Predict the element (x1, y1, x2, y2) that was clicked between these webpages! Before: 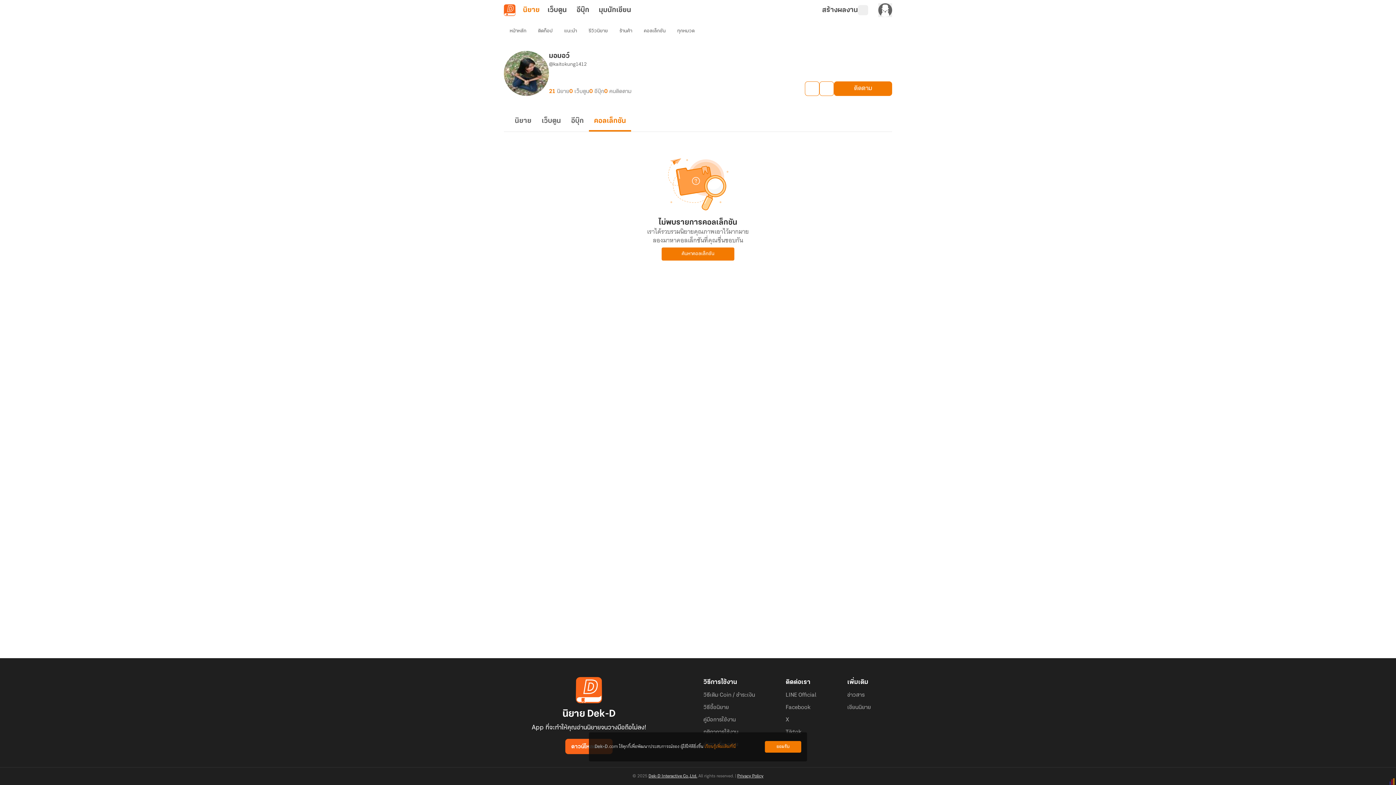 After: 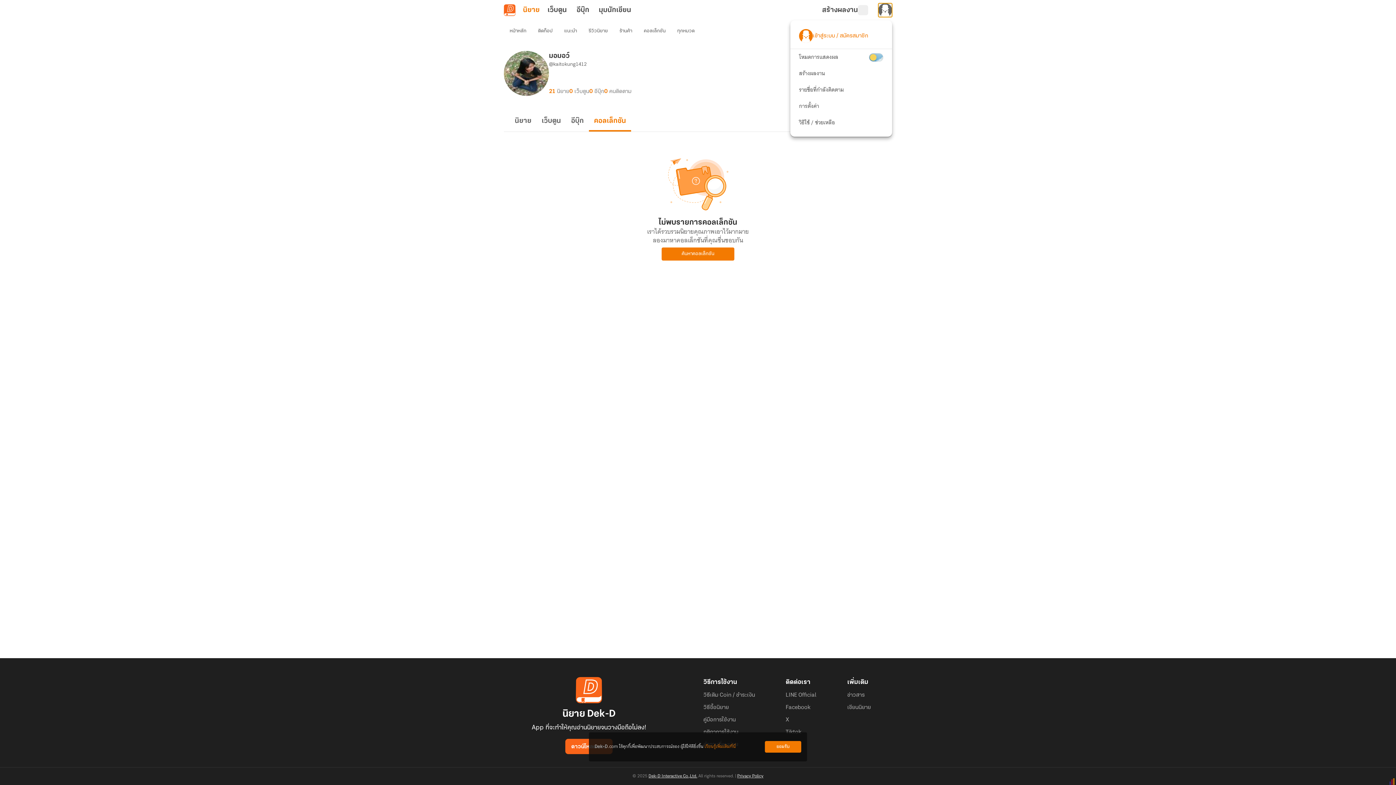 Action: bbox: (878, 3, 892, 17)